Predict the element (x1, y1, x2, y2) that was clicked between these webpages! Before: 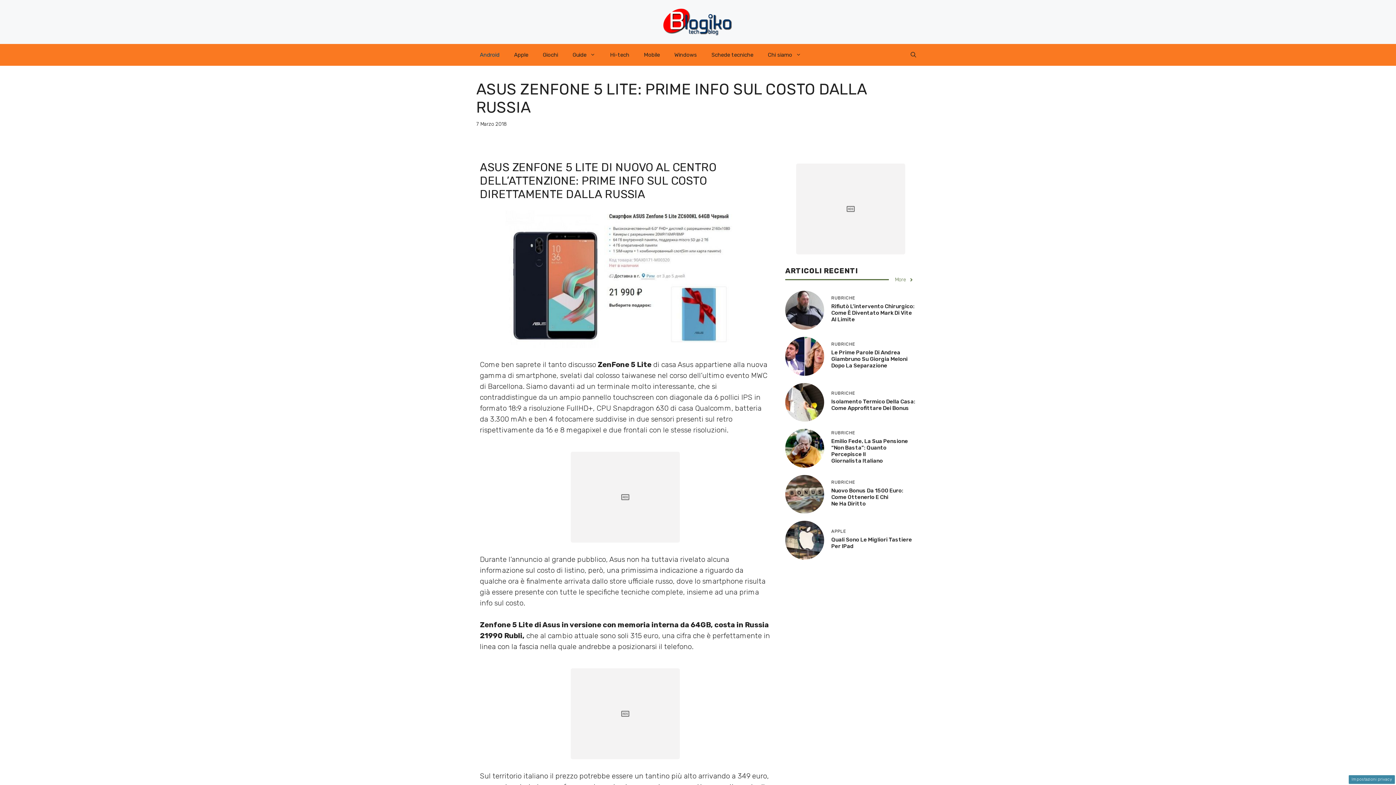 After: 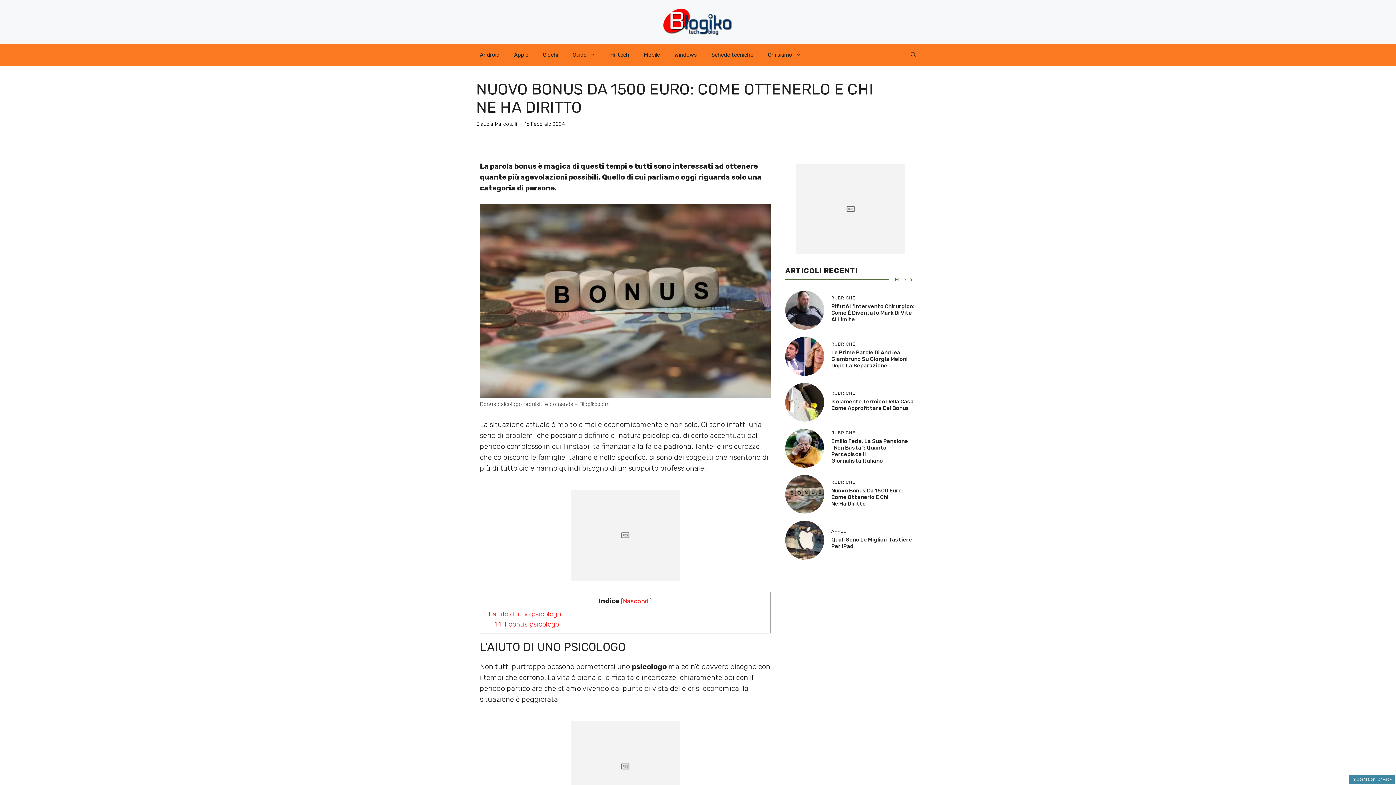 Action: label: Nuovo Bonus Da 1500 Euro: Come Ottenerlo E Chi Ne Ha Diritto bbox: (831, 487, 903, 507)